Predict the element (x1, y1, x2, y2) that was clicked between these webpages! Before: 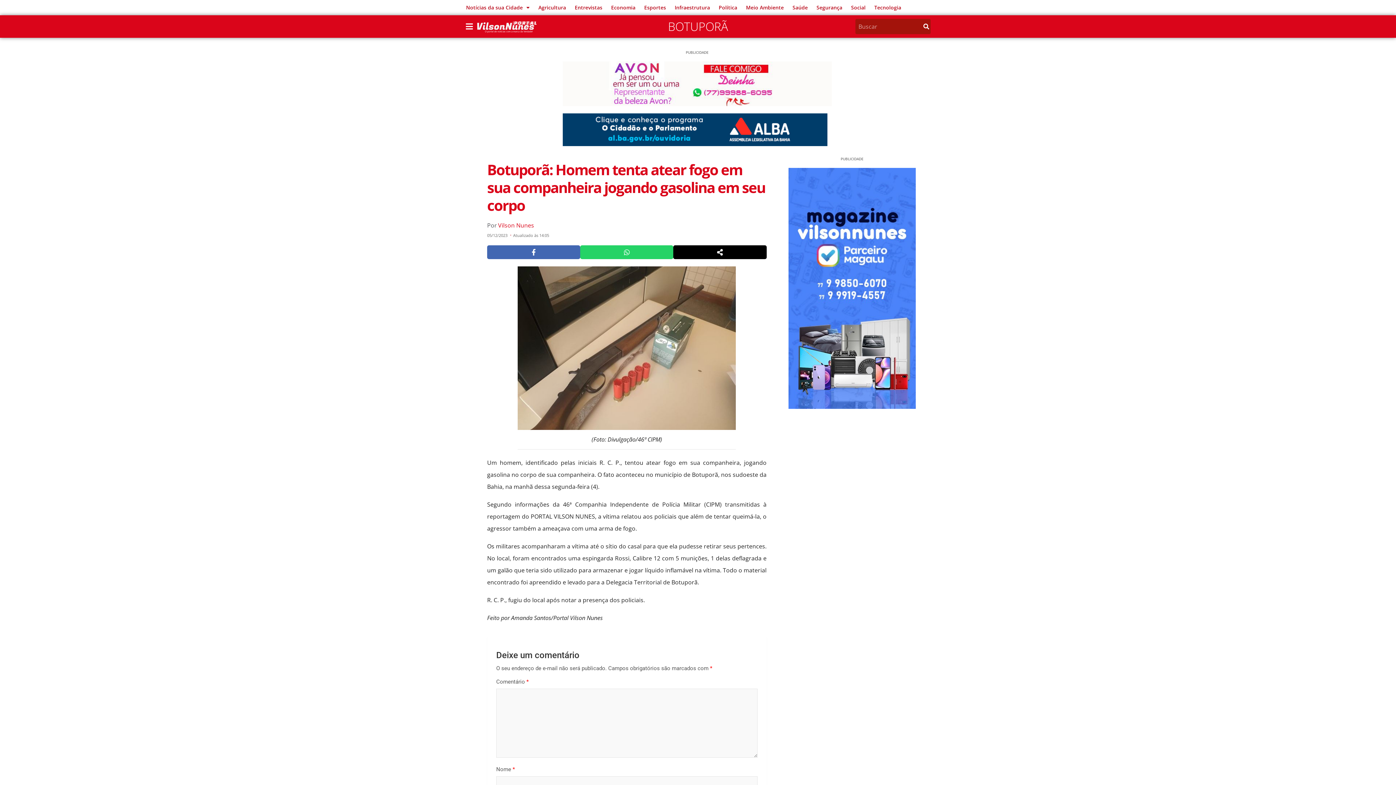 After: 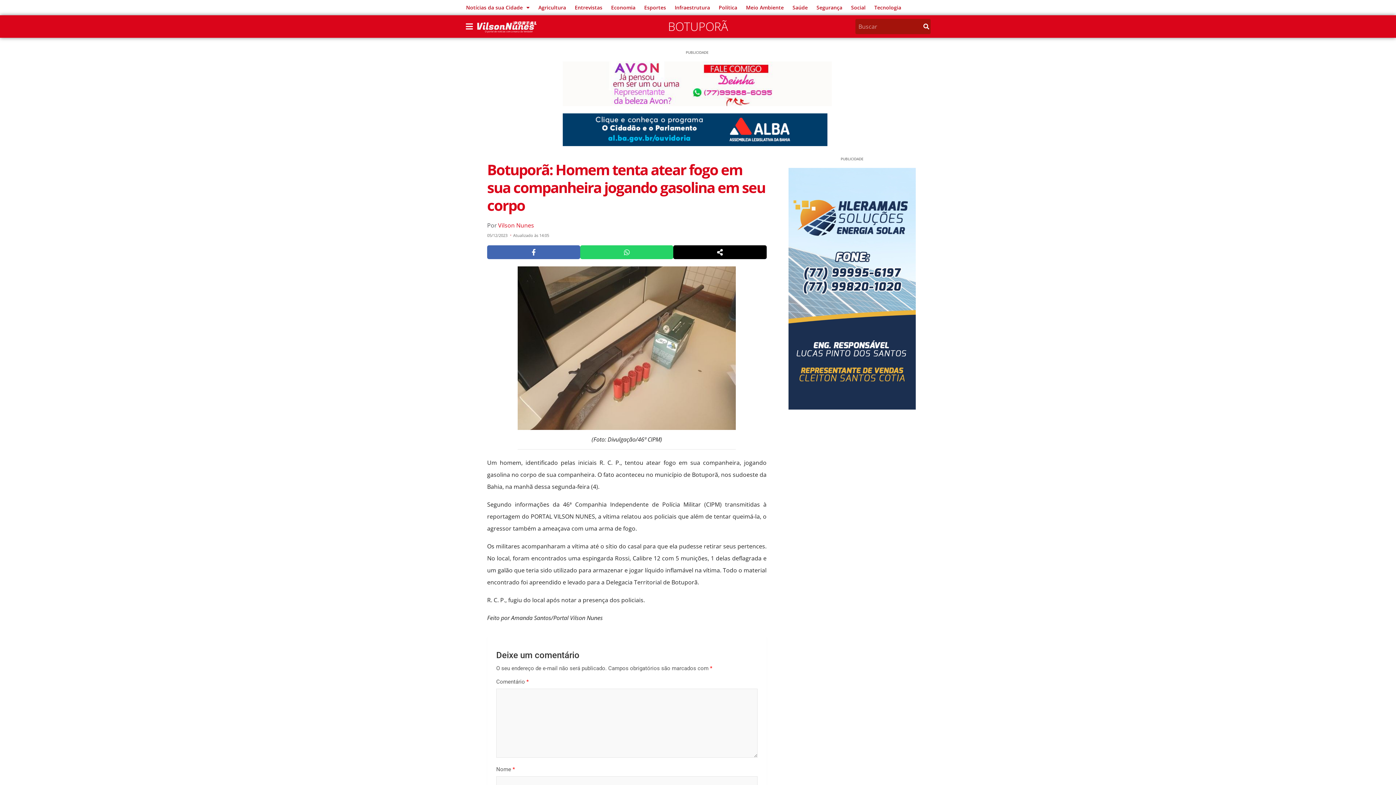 Action: bbox: (788, 167, 916, 409)